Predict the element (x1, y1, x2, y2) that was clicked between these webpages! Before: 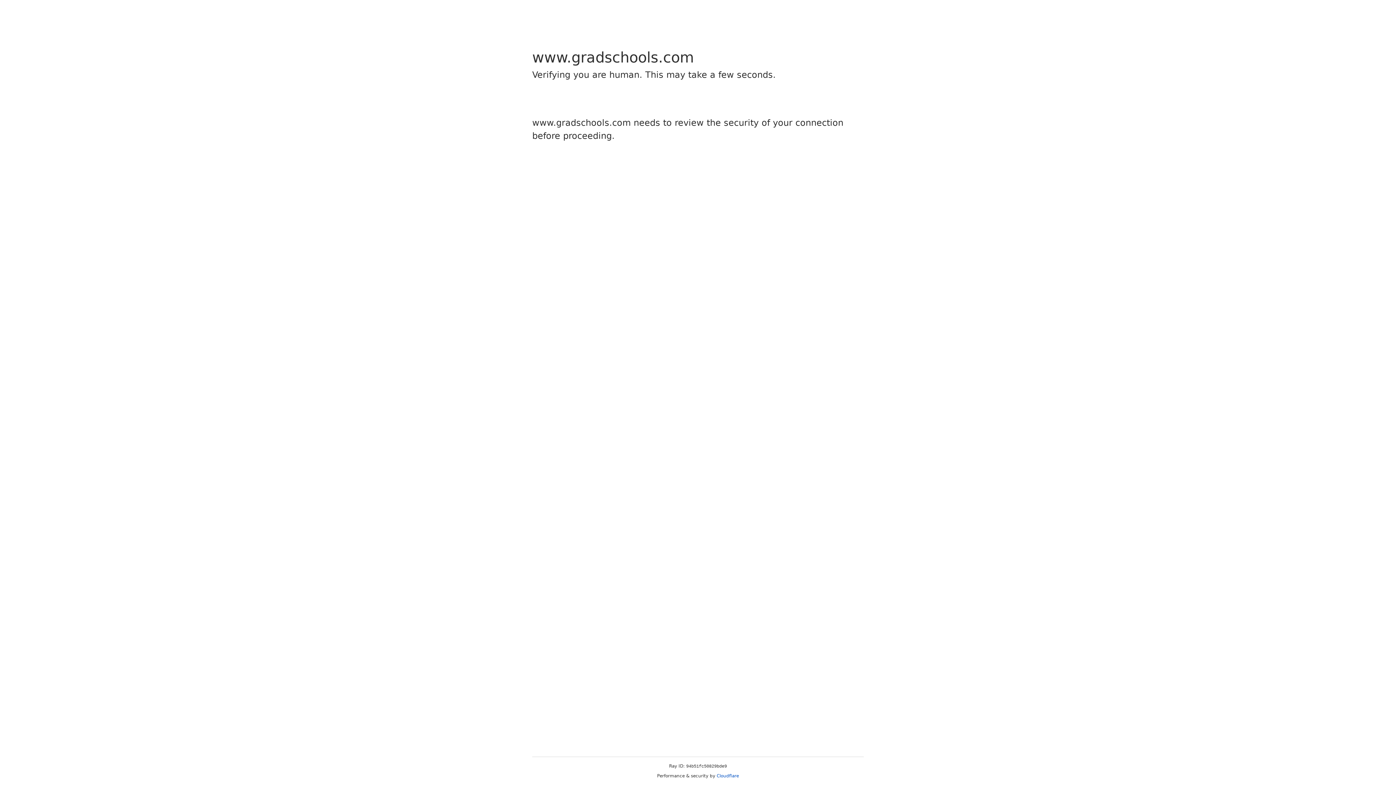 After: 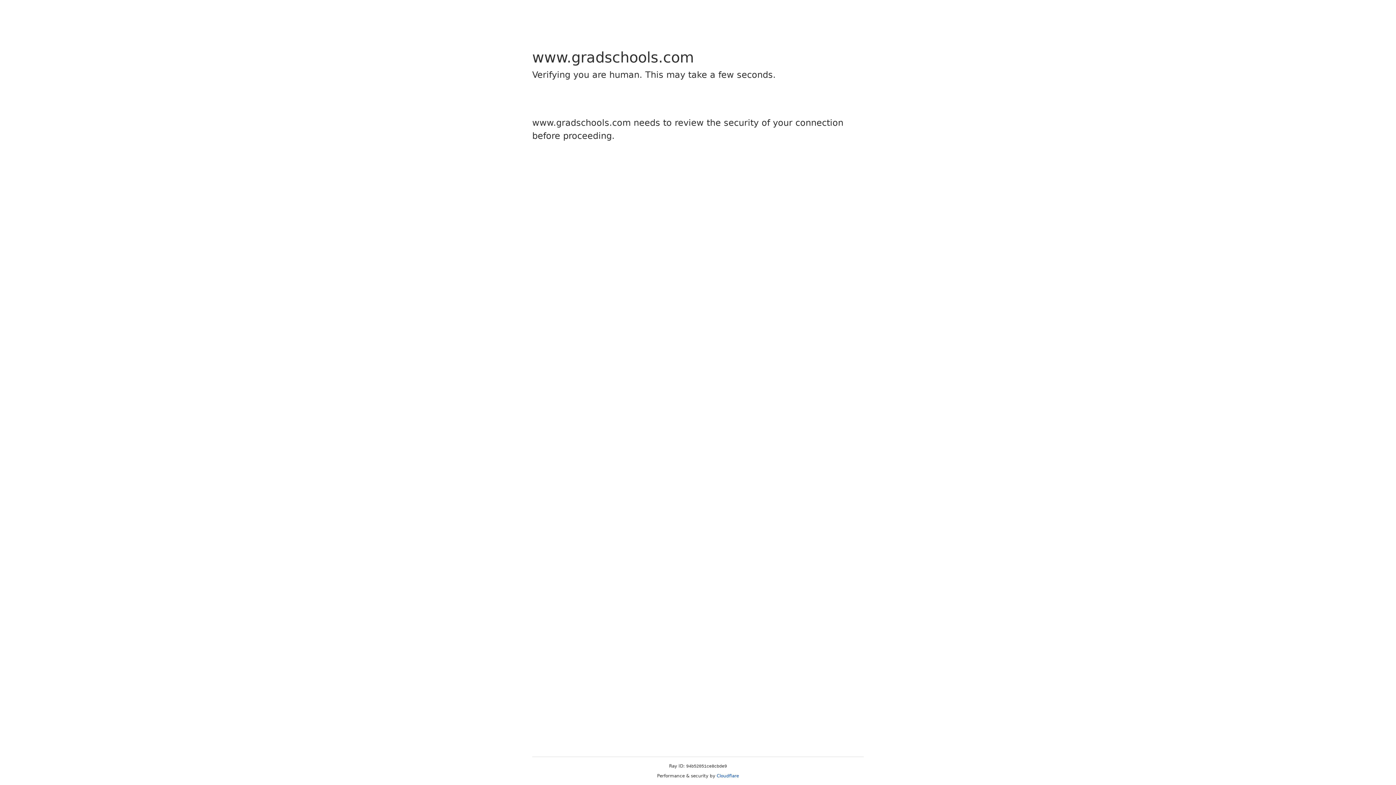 Action: bbox: (716, 773, 739, 778) label: Cloudflare